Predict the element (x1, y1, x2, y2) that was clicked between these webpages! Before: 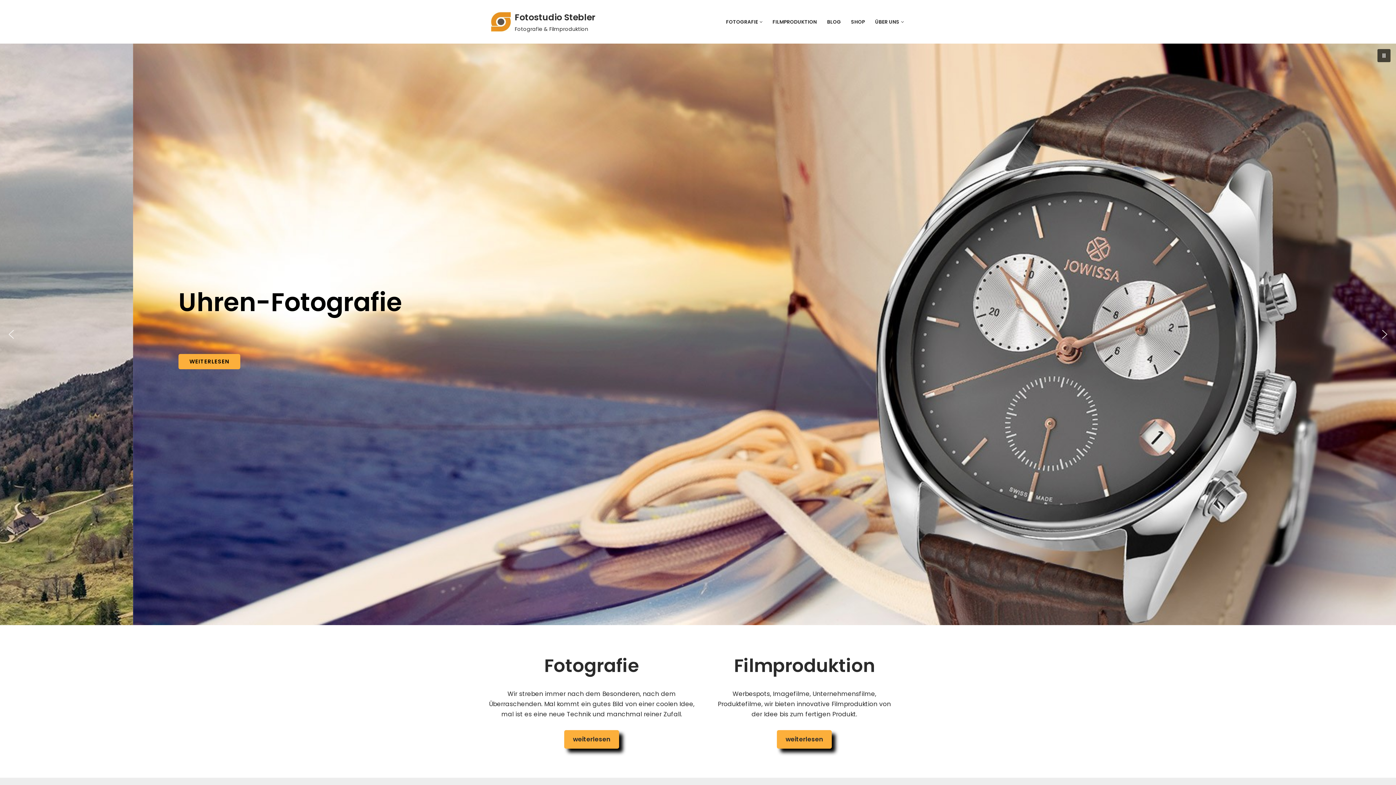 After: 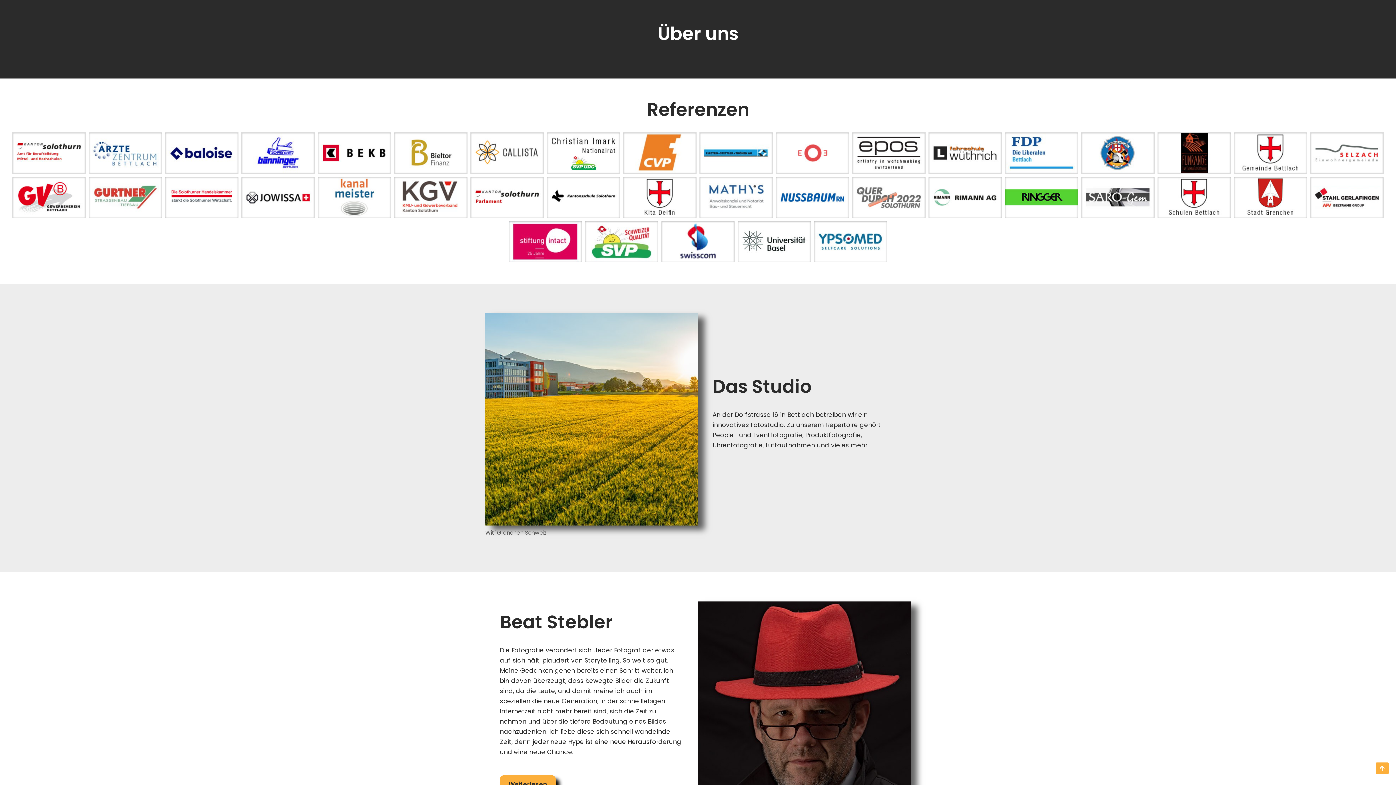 Action: label: ÜBER UNS bbox: (875, 17, 899, 26)